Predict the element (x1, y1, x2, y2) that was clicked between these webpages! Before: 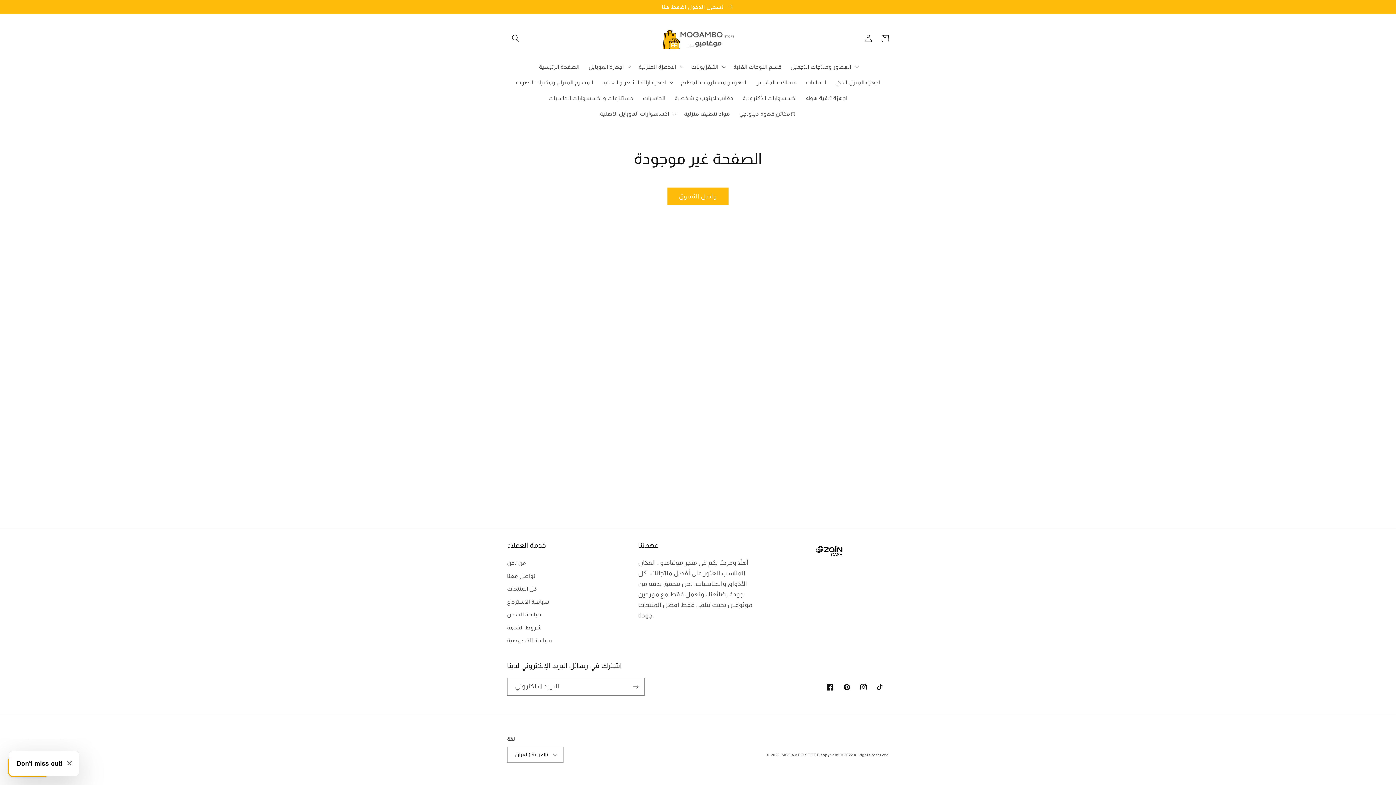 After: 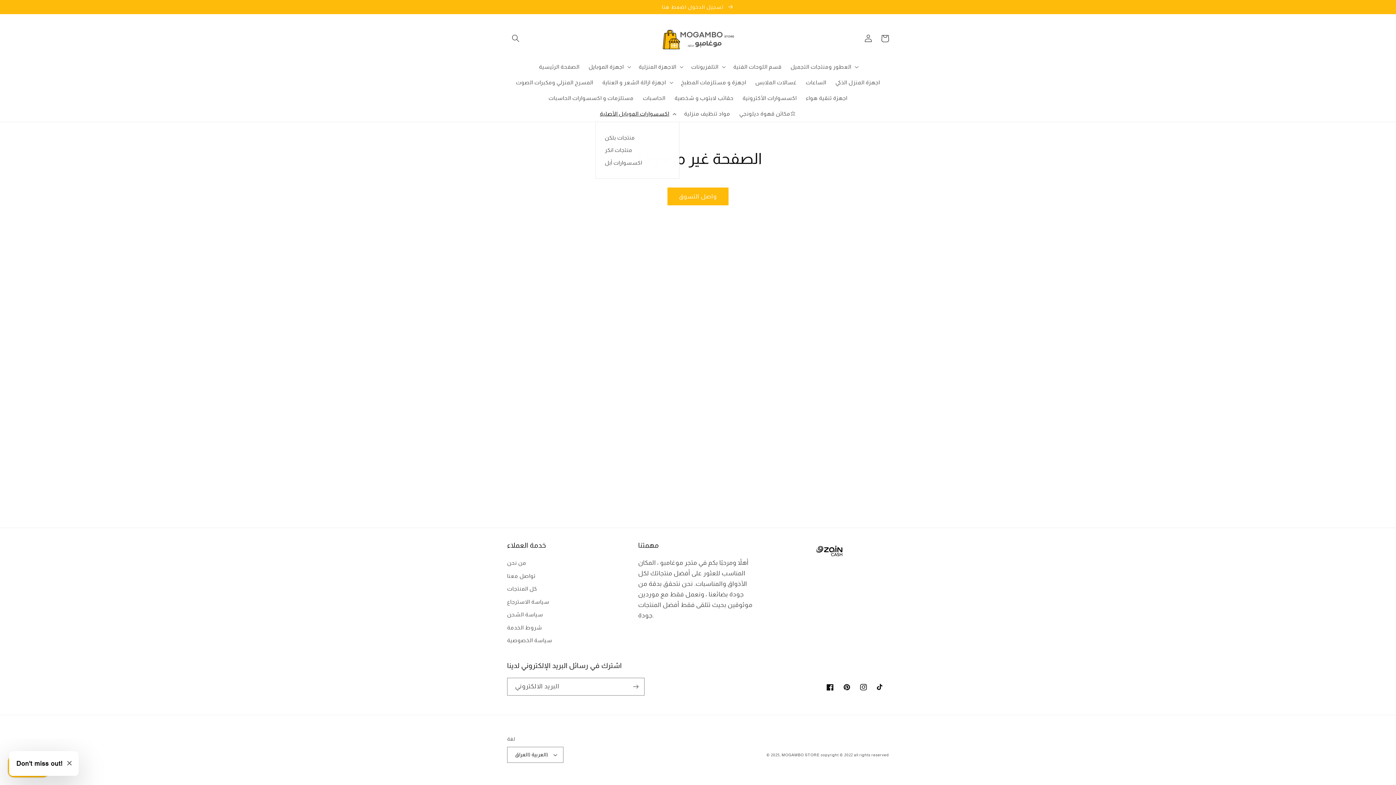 Action: bbox: (595, 106, 679, 121) label: اكسسوارات الموبايل الأصلية